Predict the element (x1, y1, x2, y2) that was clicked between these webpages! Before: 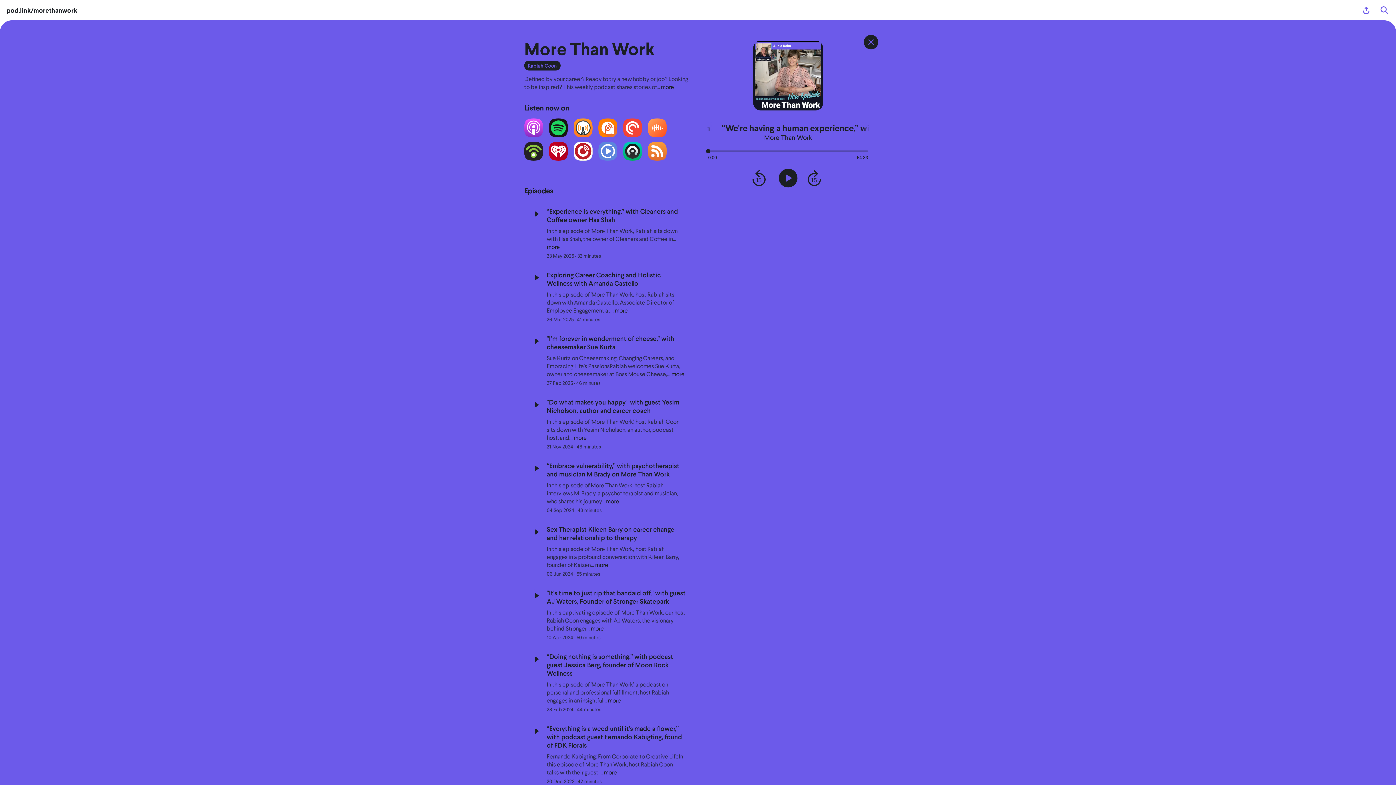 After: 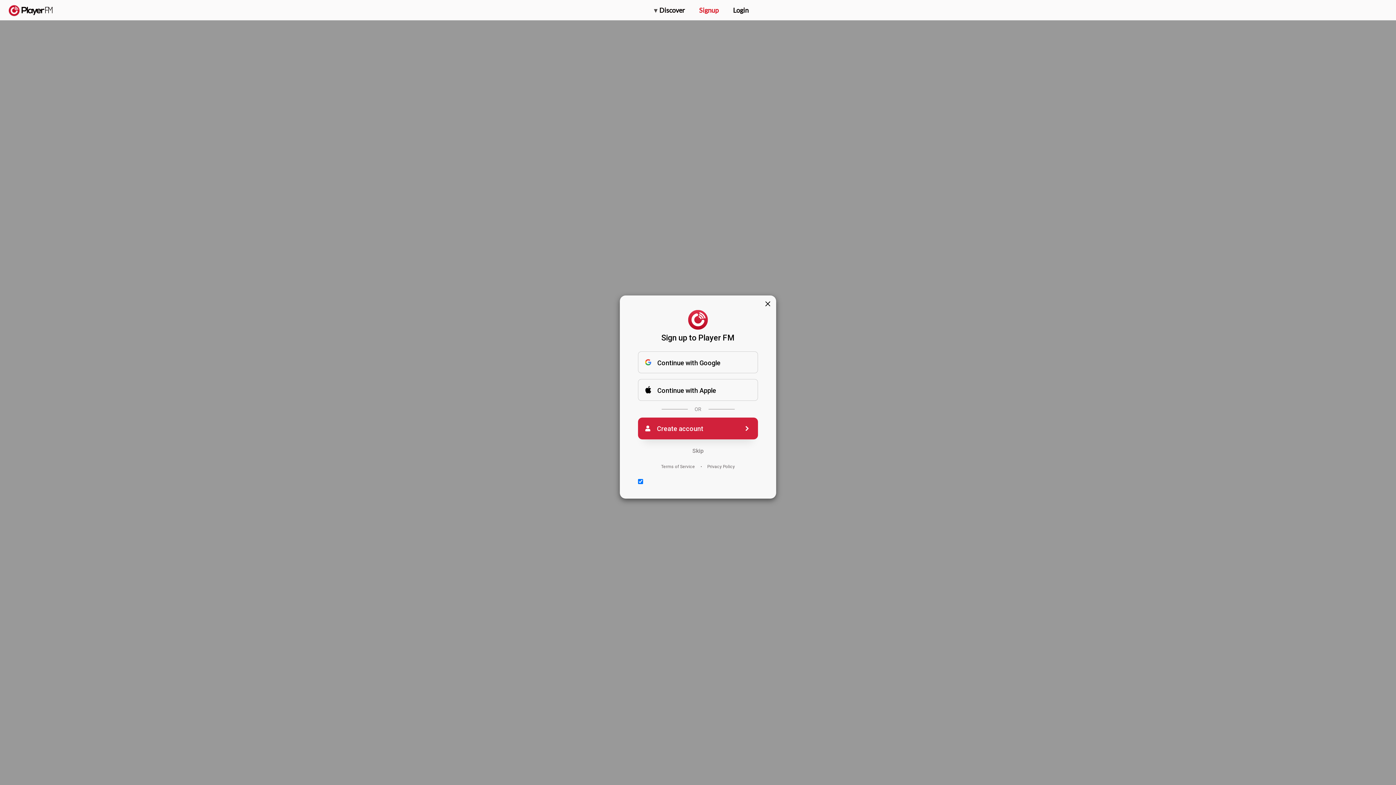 Action: bbox: (573, 141, 592, 160)